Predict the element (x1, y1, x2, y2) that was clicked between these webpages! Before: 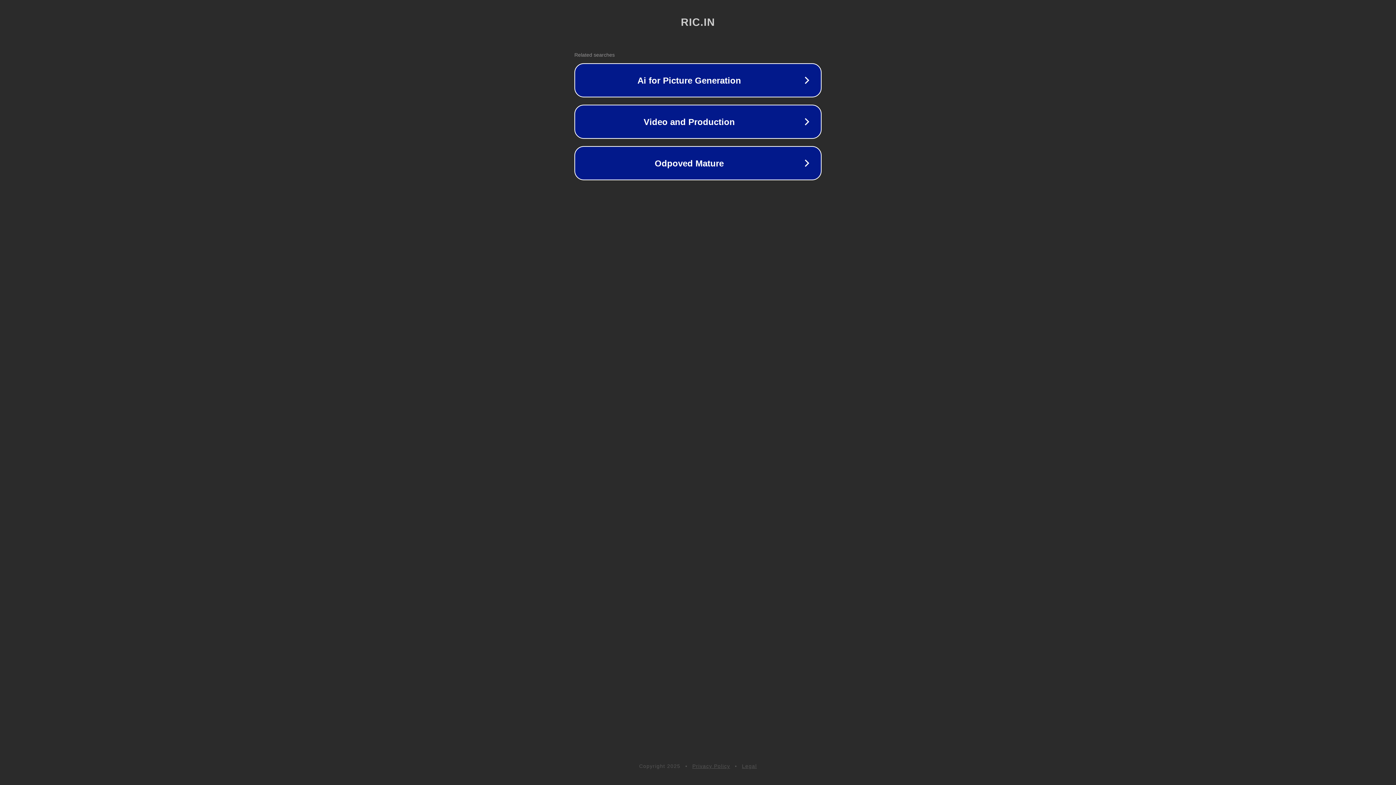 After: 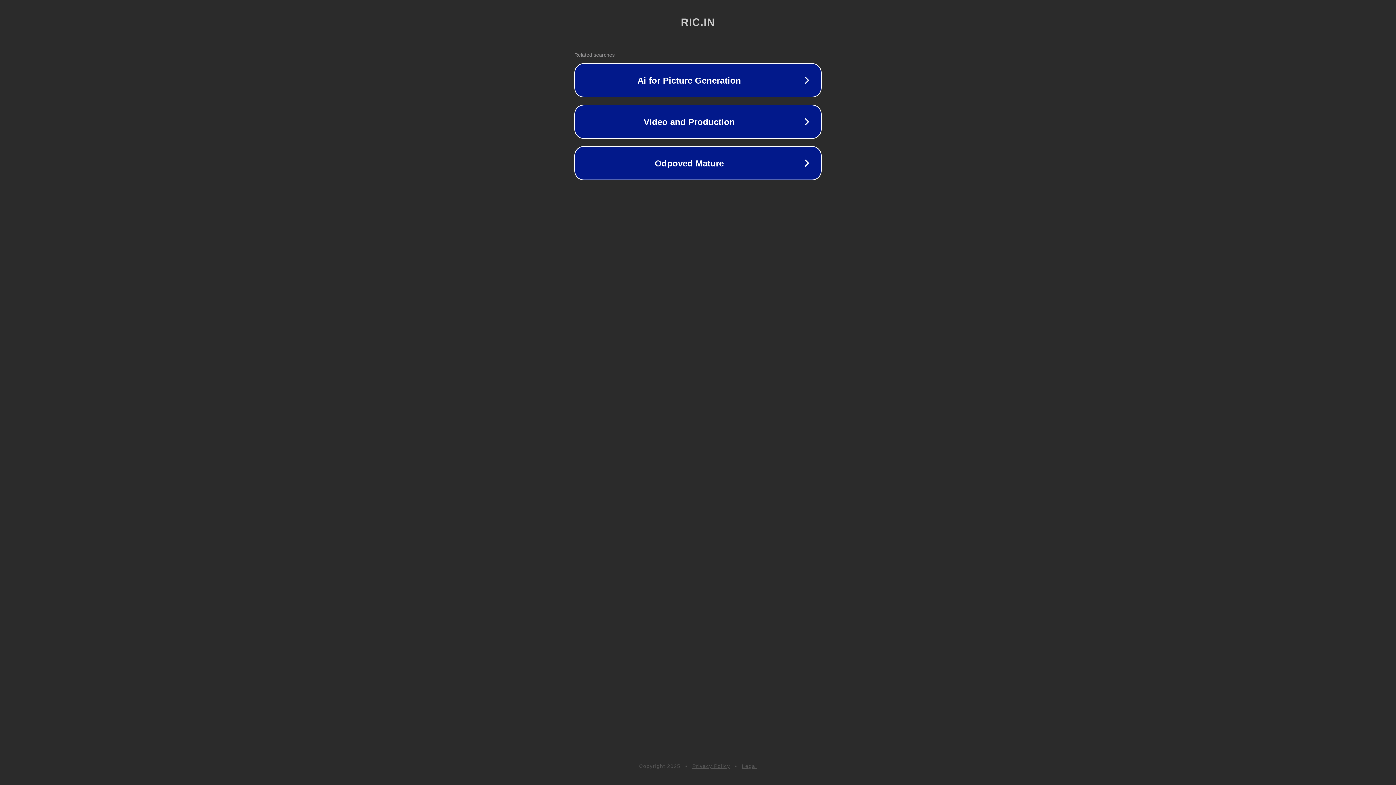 Action: label: Privacy Policy bbox: (692, 763, 730, 769)